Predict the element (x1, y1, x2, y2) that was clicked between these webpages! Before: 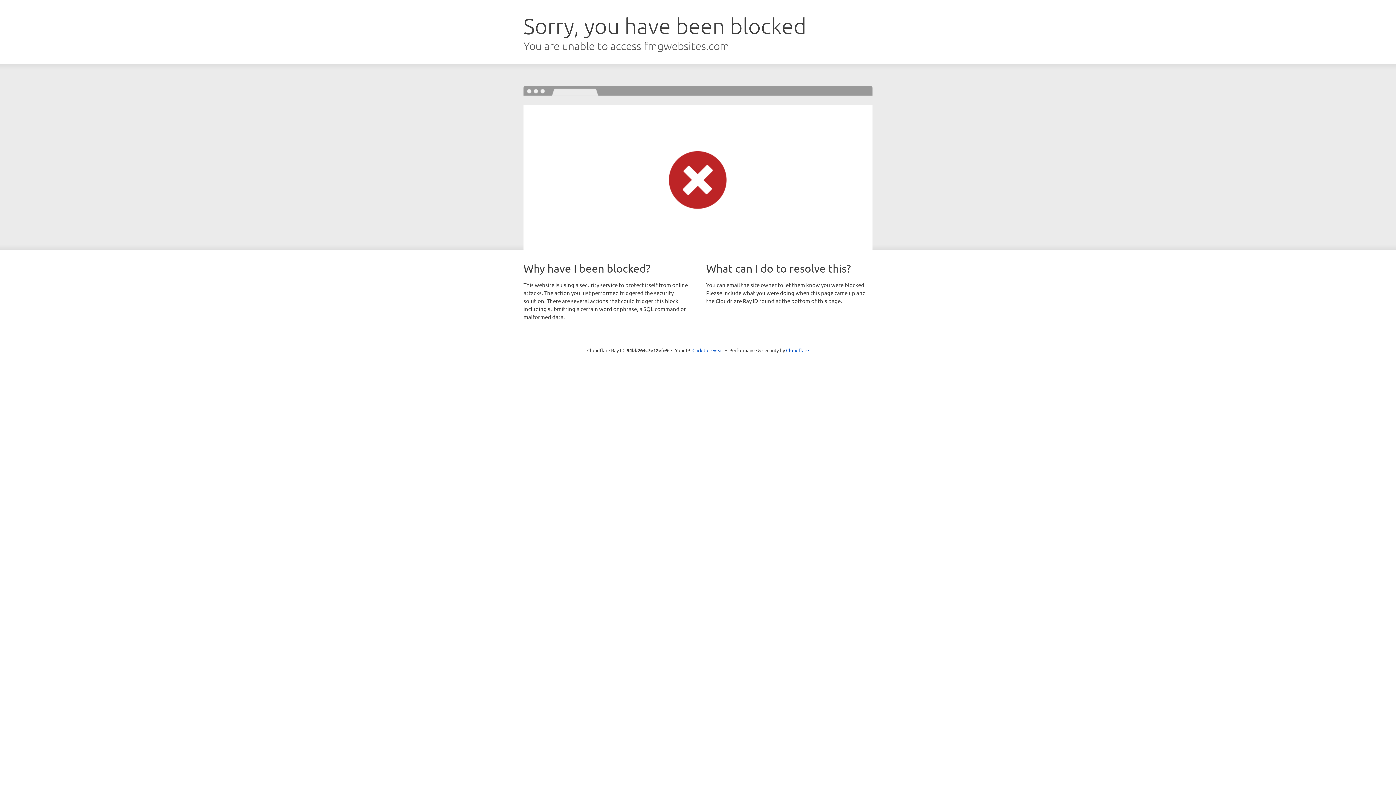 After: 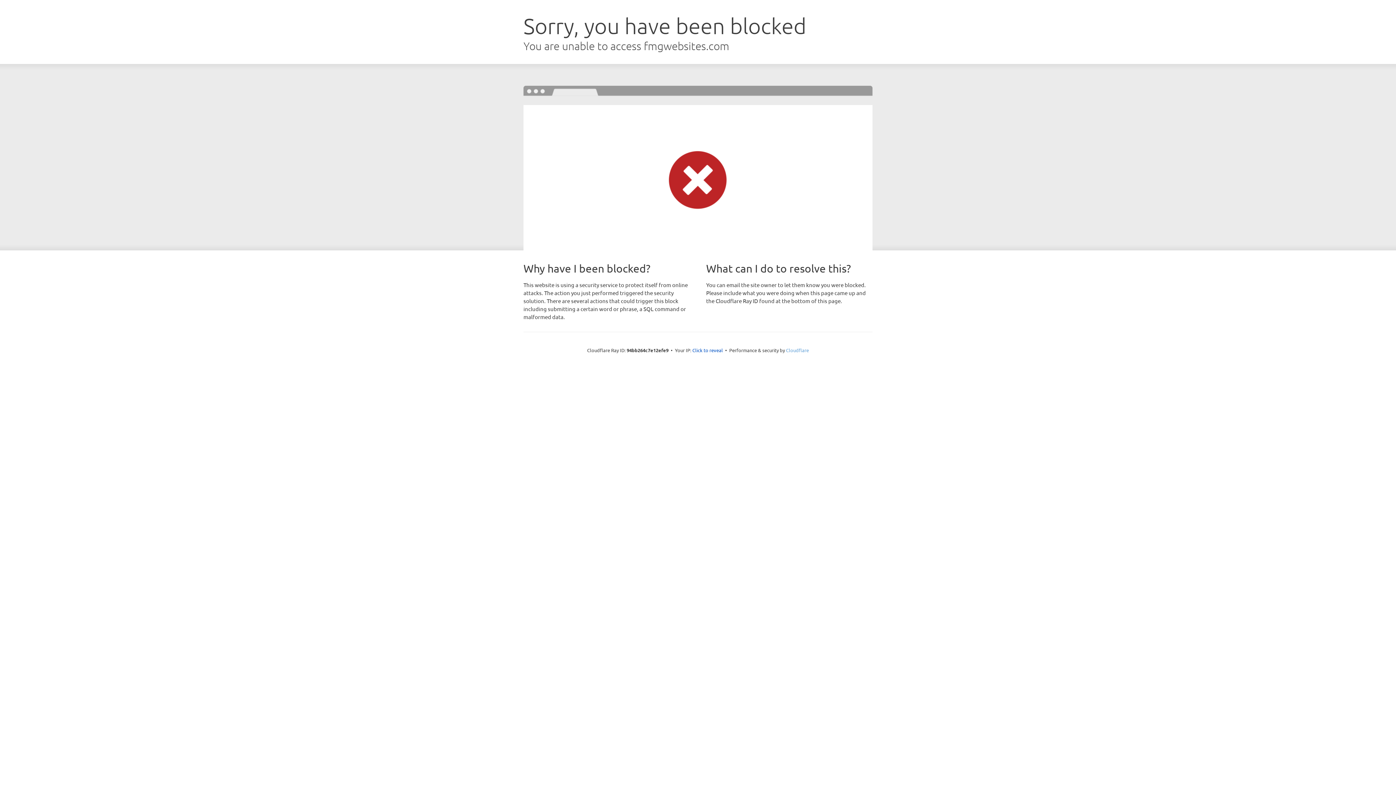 Action: bbox: (786, 347, 809, 353) label: Cloudflare